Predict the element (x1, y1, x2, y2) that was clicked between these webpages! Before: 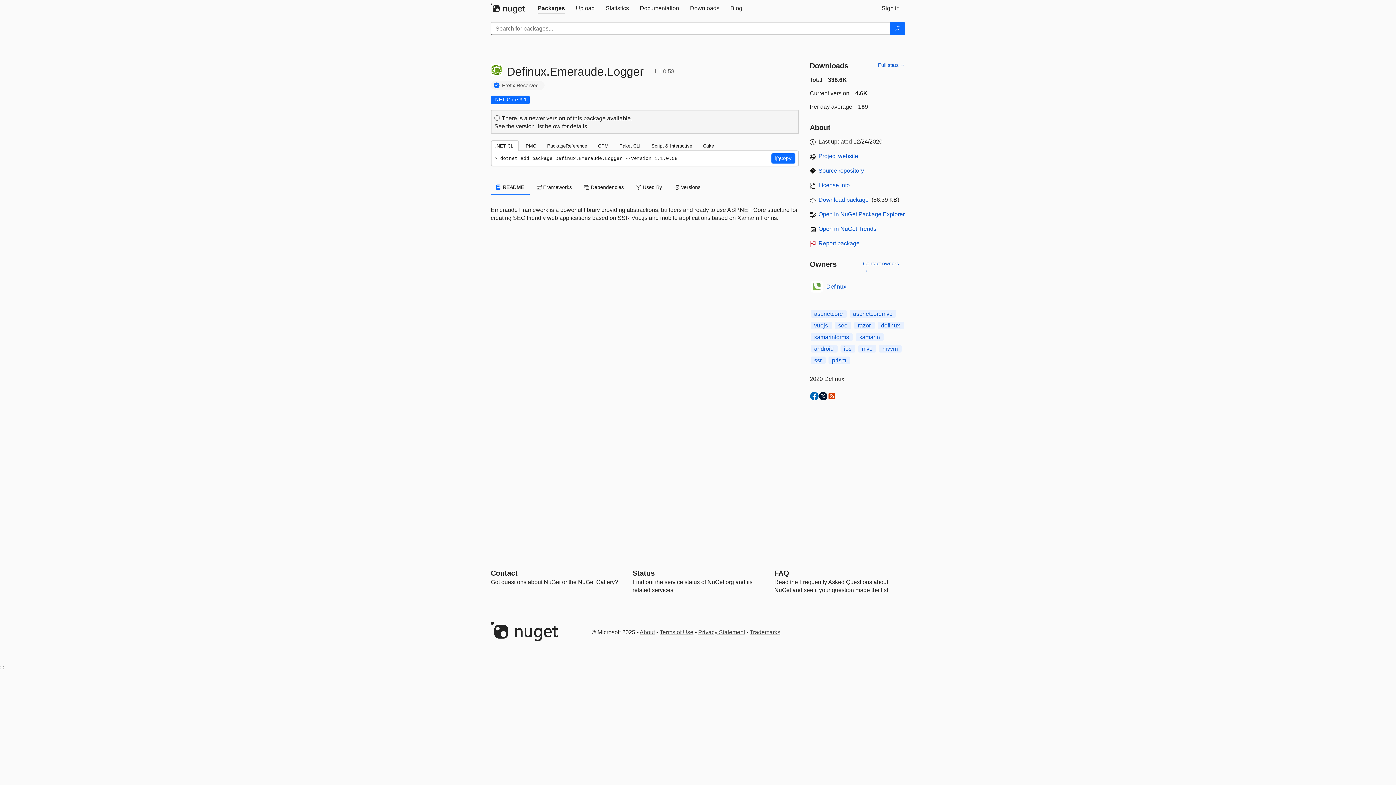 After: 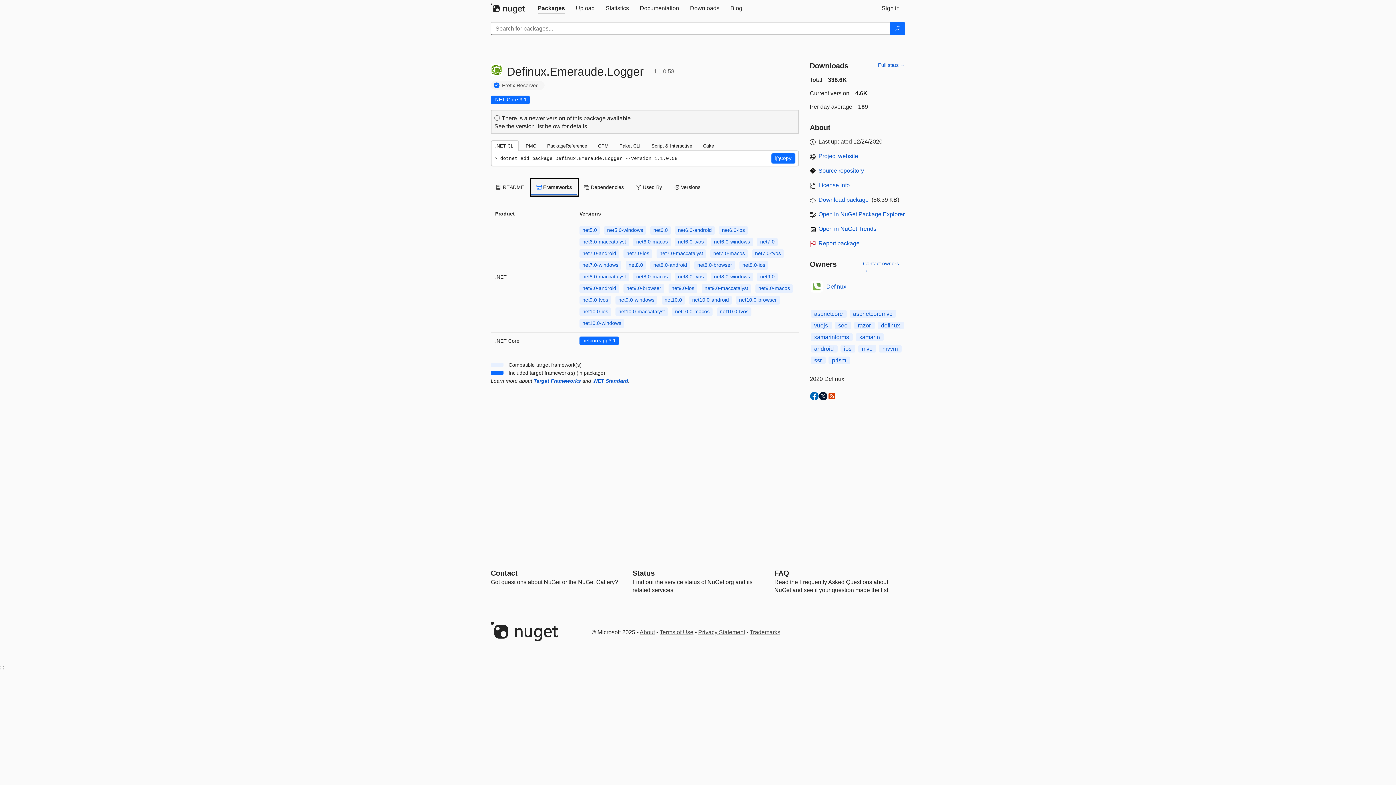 Action: label:  Frameworks bbox: (531, 179, 577, 195)